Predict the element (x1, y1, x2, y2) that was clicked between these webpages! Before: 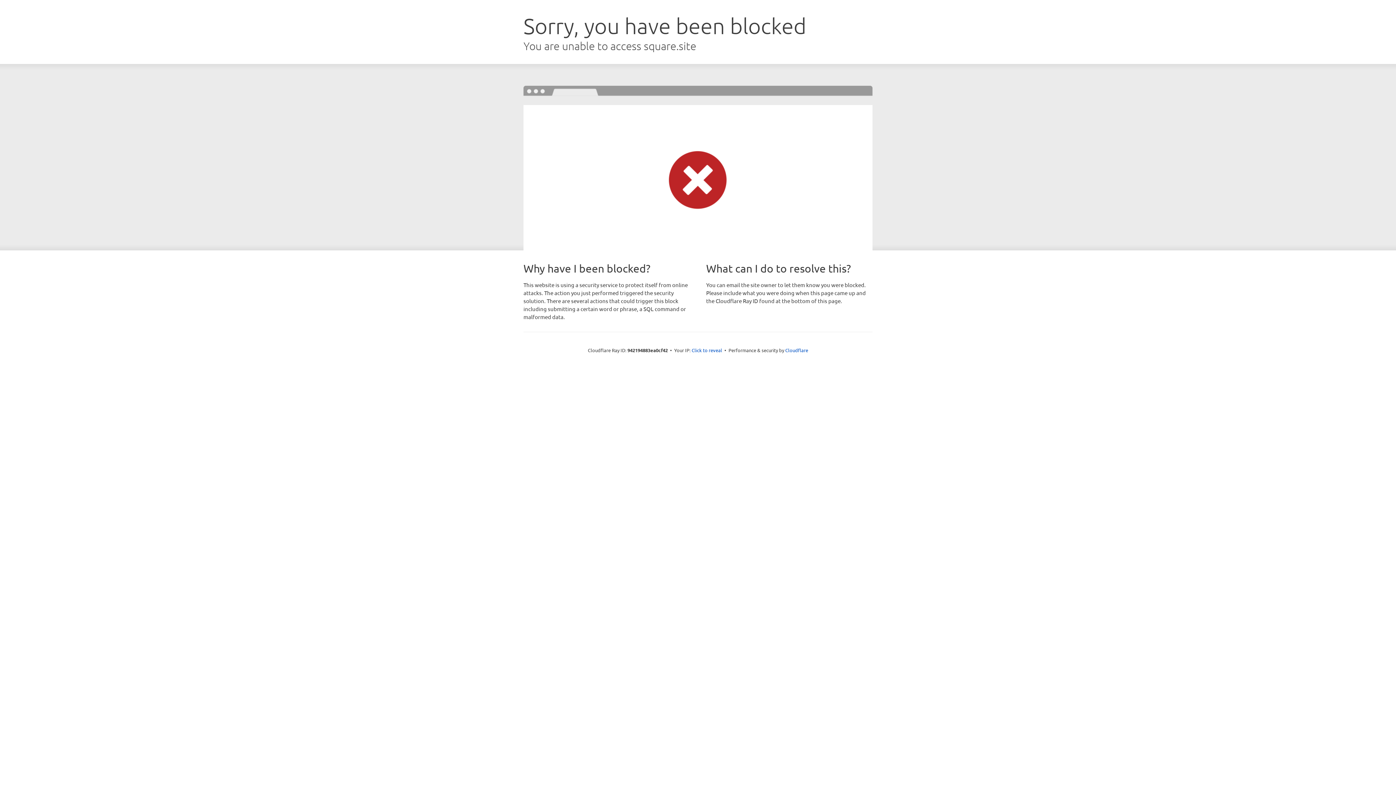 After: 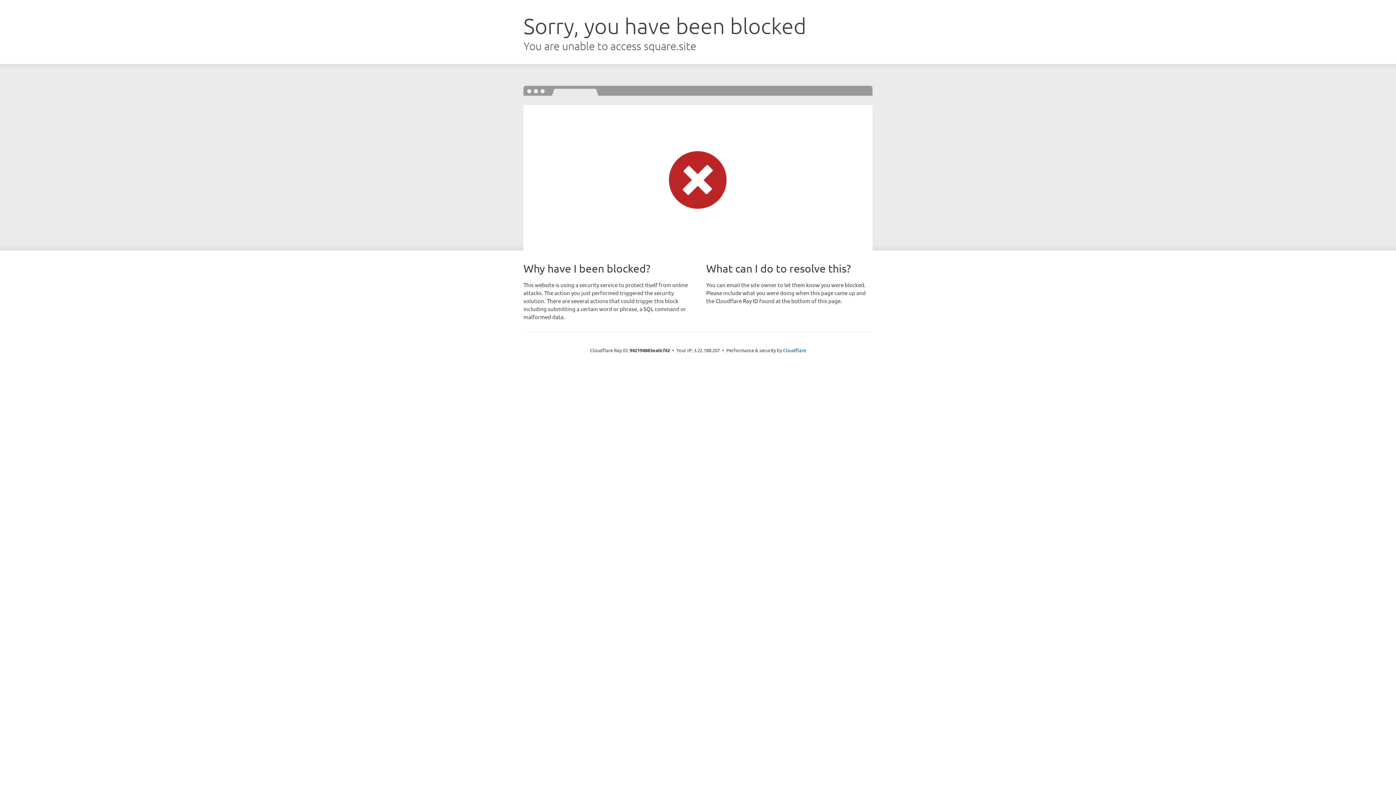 Action: bbox: (691, 346, 722, 353) label: Click to reveal